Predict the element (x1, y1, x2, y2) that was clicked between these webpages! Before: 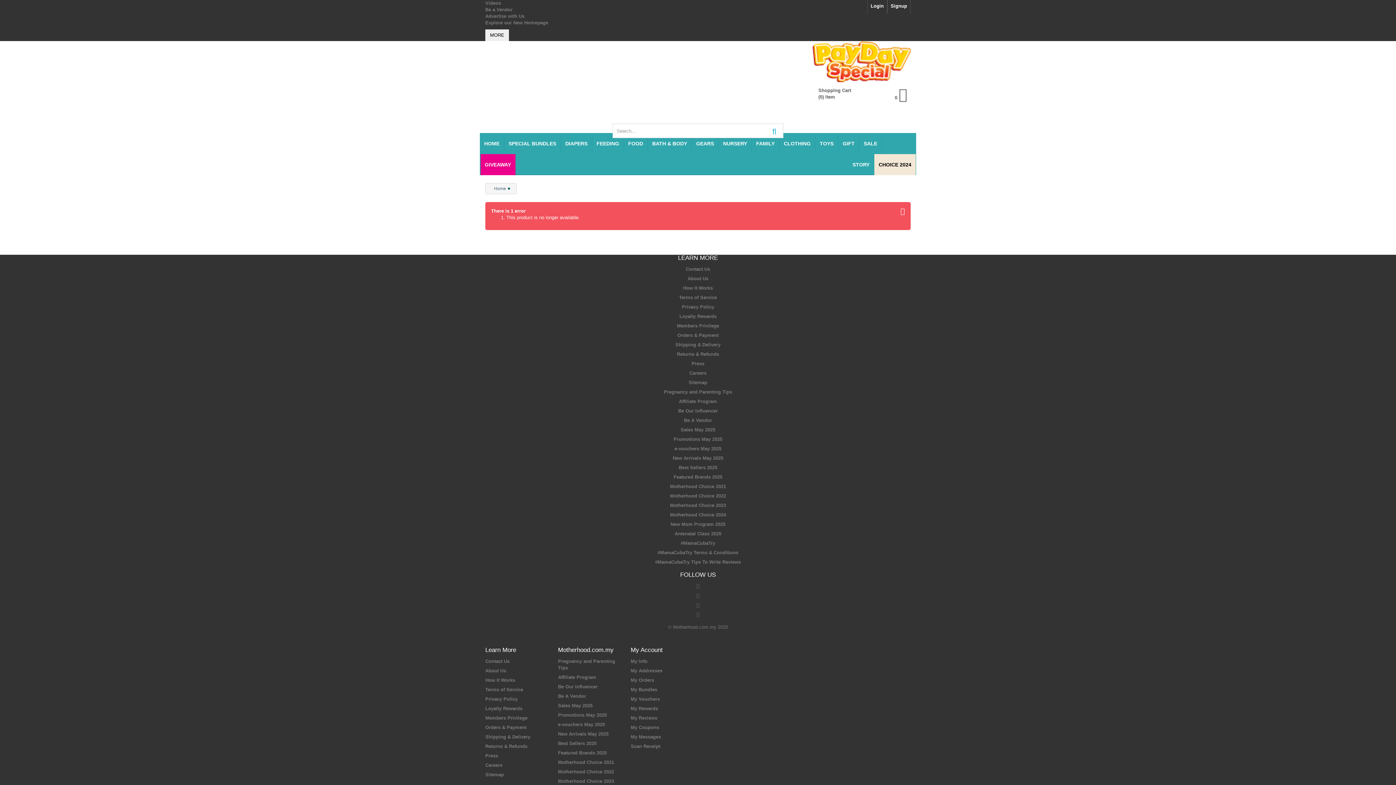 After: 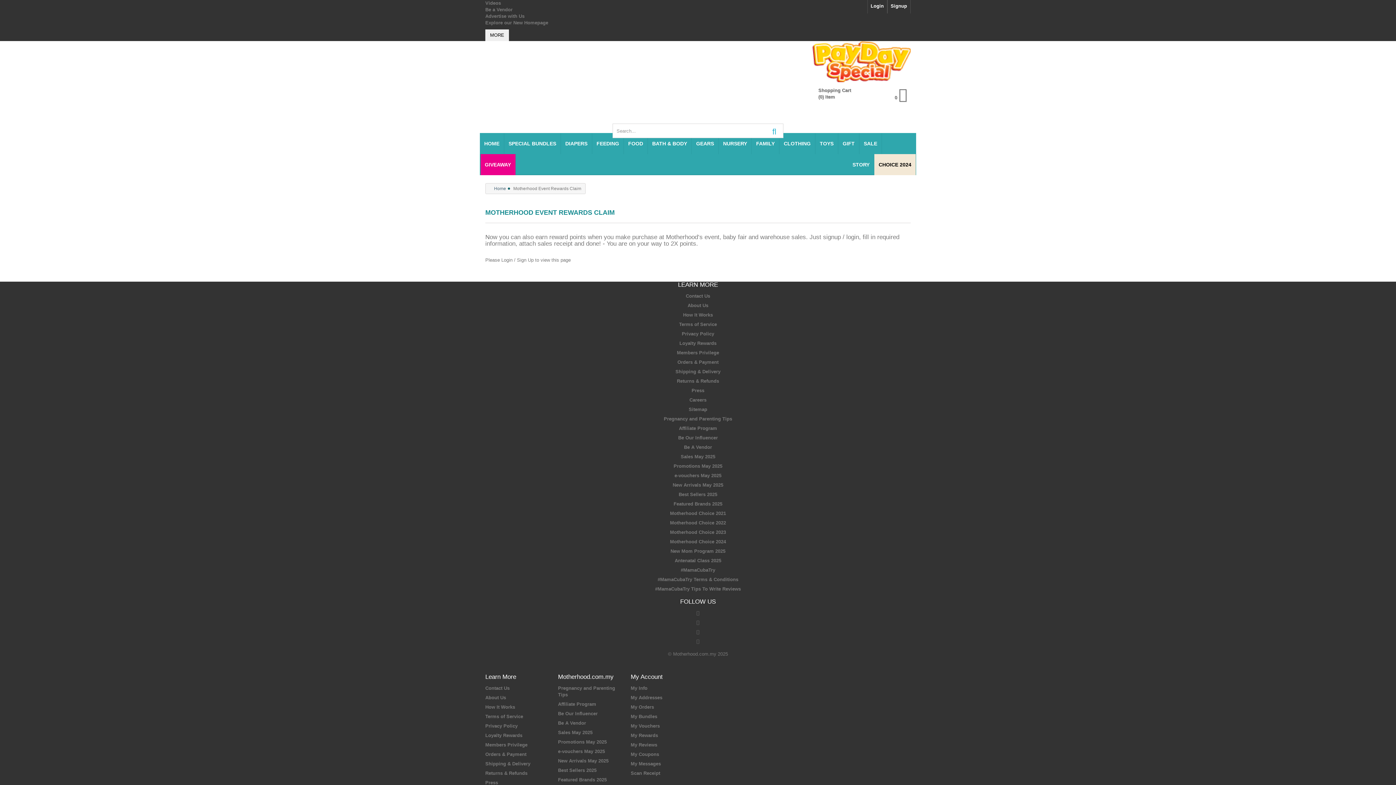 Action: label: Scan Receipt bbox: (630, 744, 660, 749)